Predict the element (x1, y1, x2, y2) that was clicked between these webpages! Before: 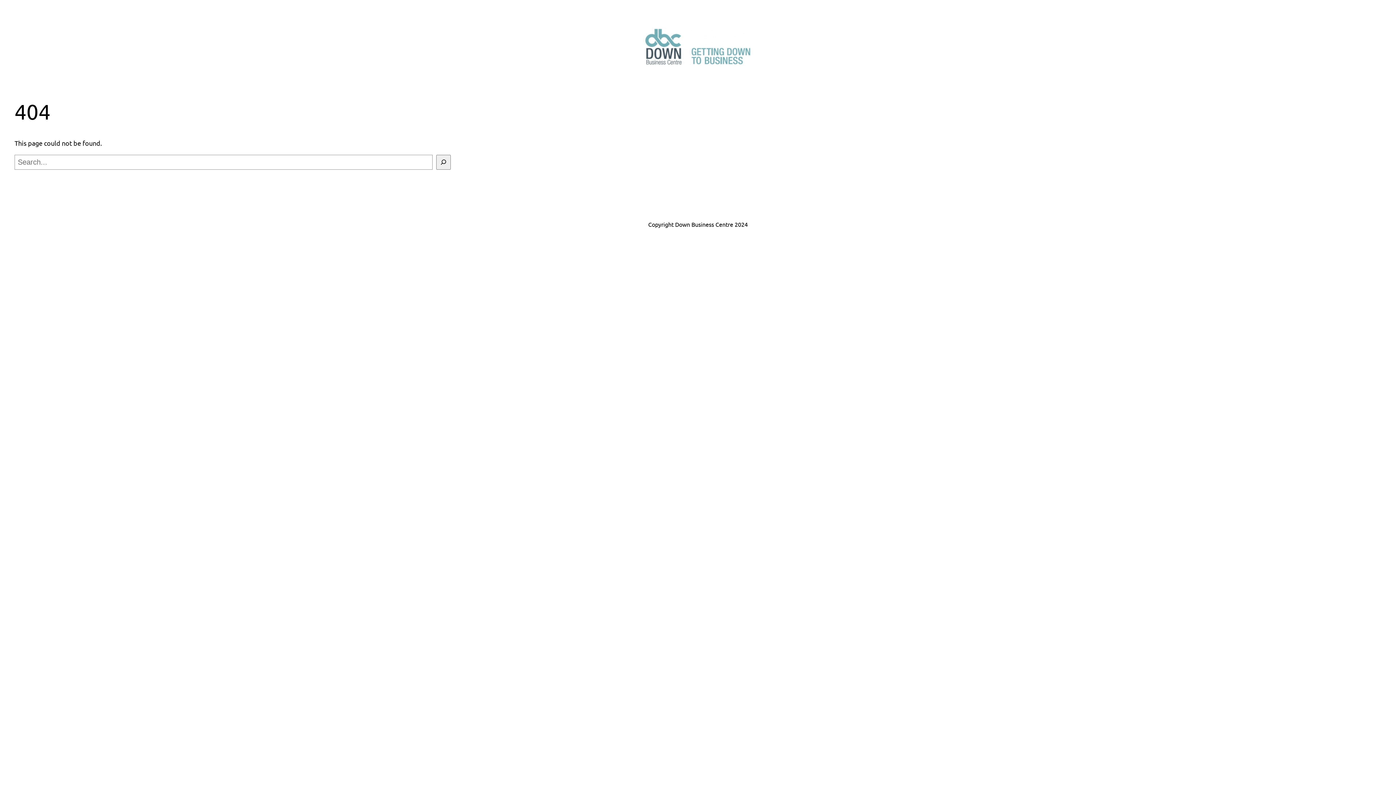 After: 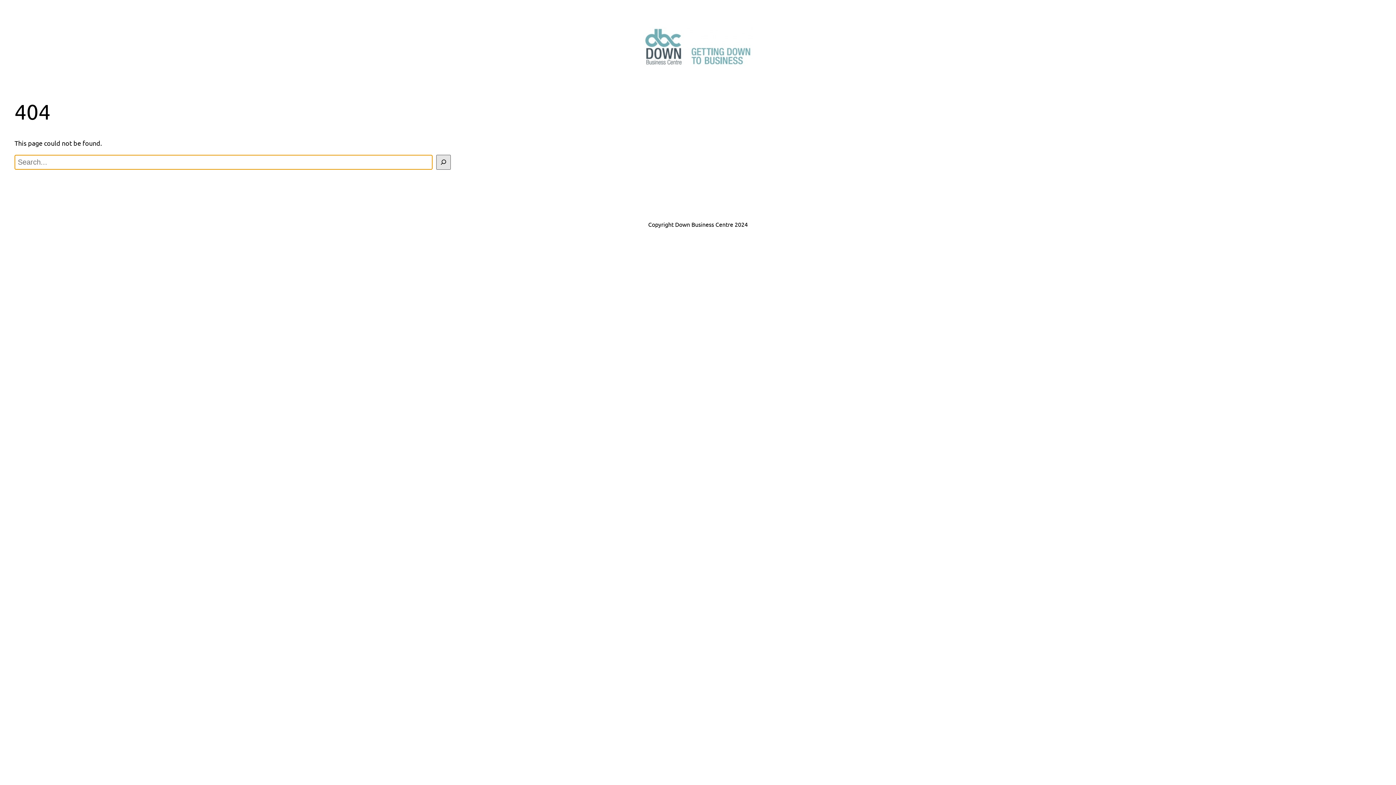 Action: bbox: (436, 154, 450, 169) label: Search